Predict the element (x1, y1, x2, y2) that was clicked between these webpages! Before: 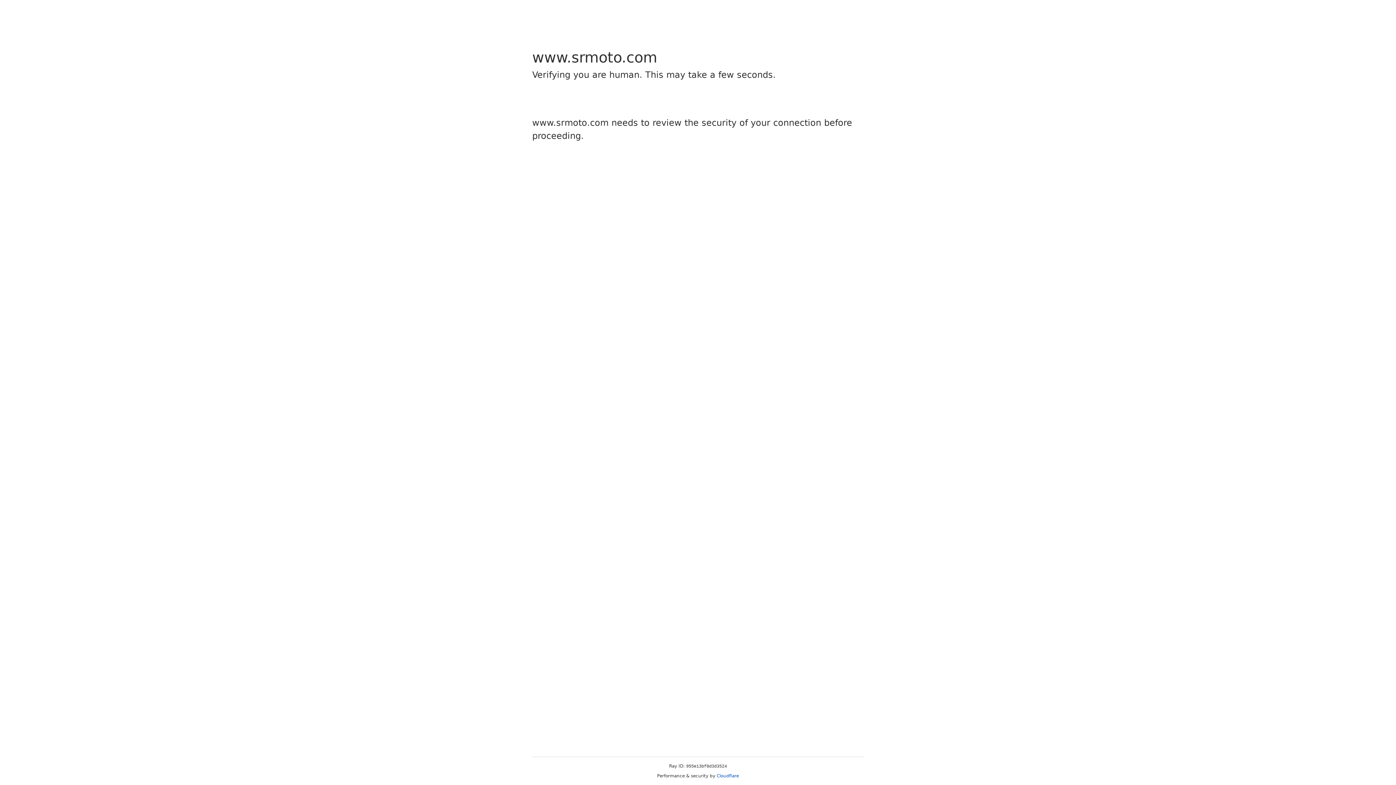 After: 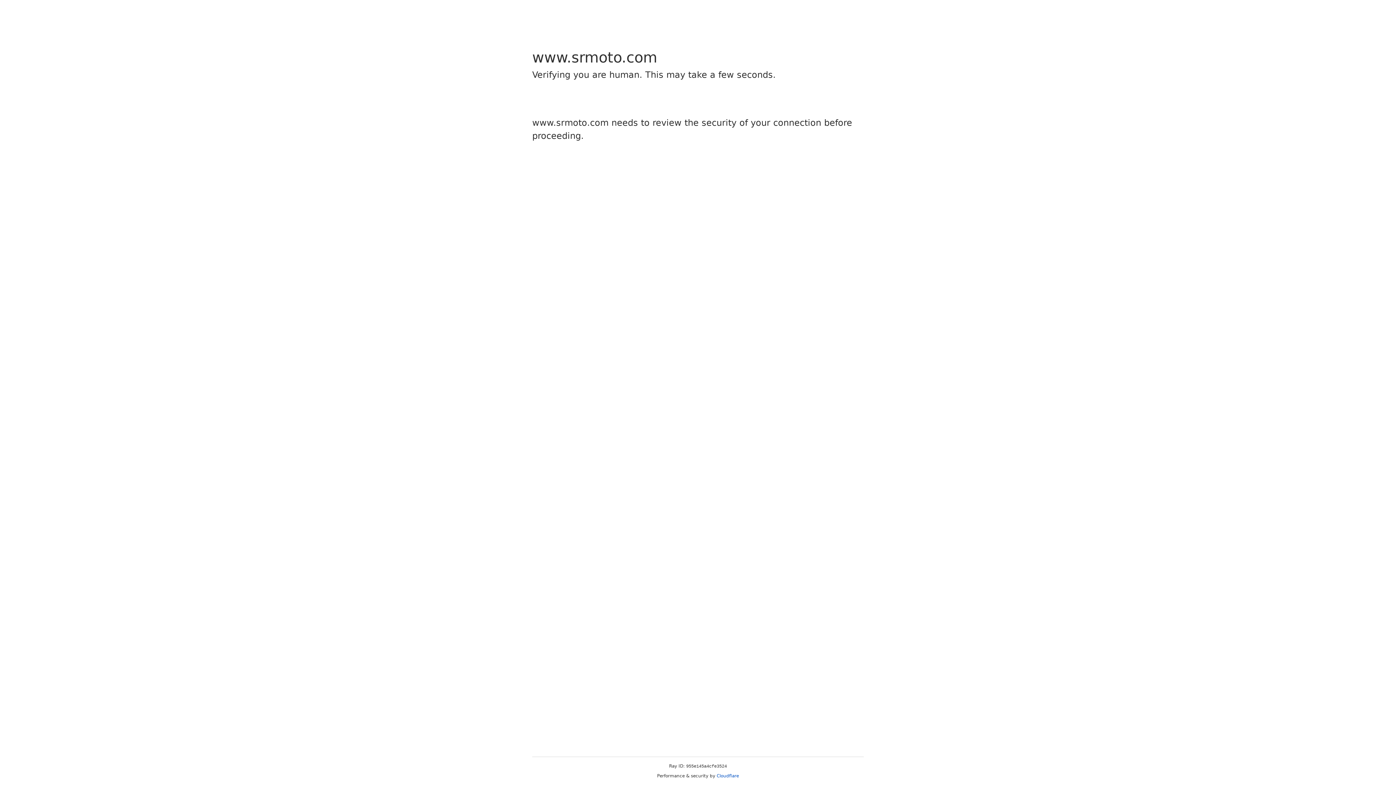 Action: label: Cloudflare bbox: (716, 773, 739, 778)